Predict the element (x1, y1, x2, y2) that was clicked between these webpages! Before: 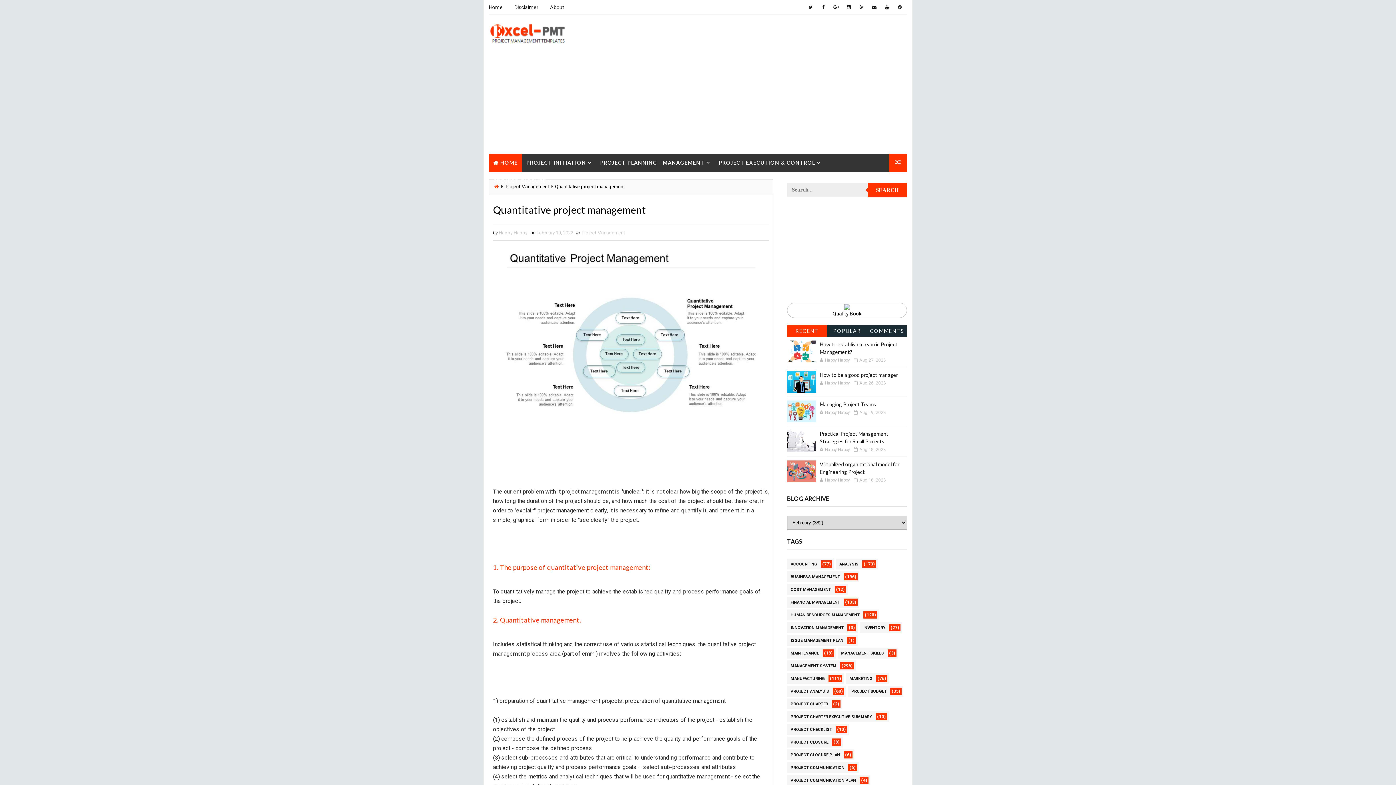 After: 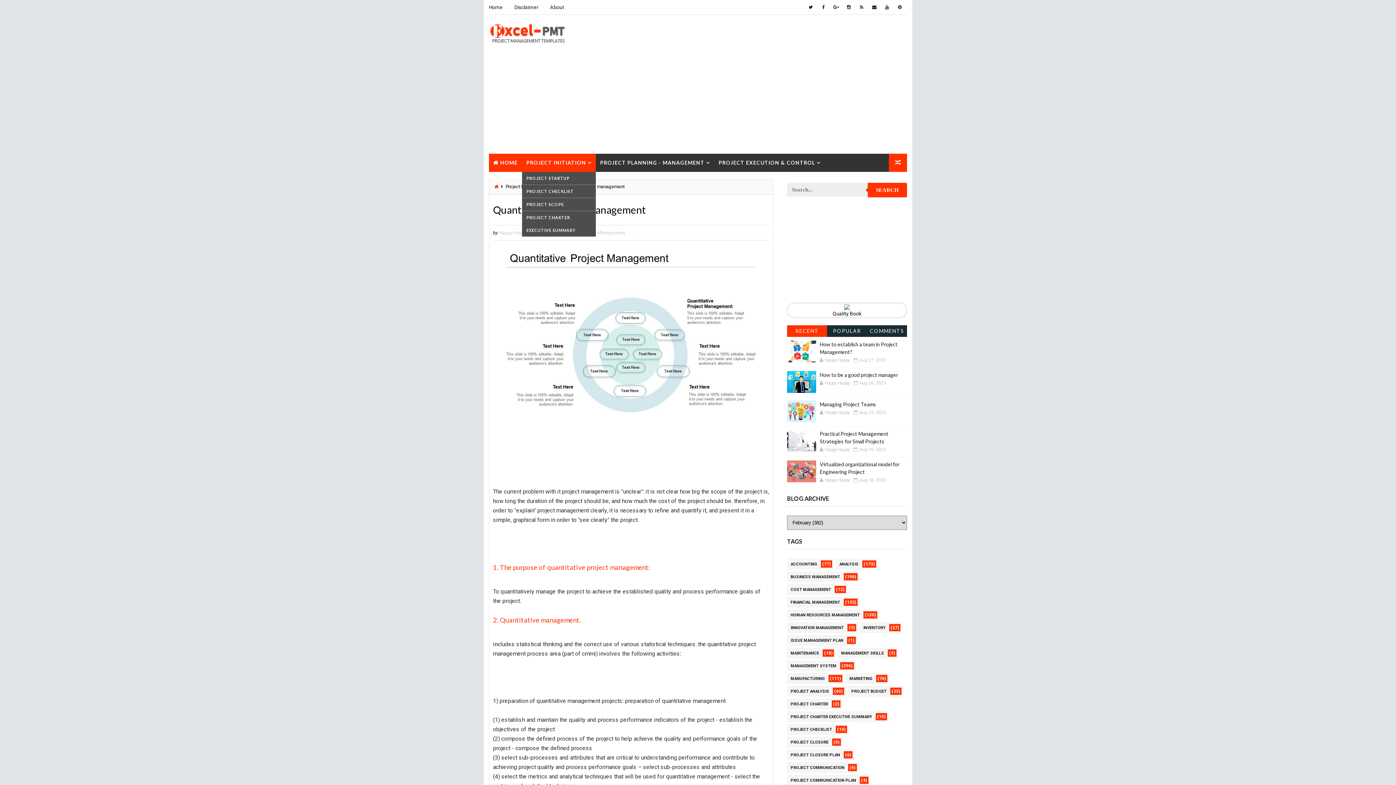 Action: label: PROJECT INITIATION bbox: (522, 153, 596, 172)